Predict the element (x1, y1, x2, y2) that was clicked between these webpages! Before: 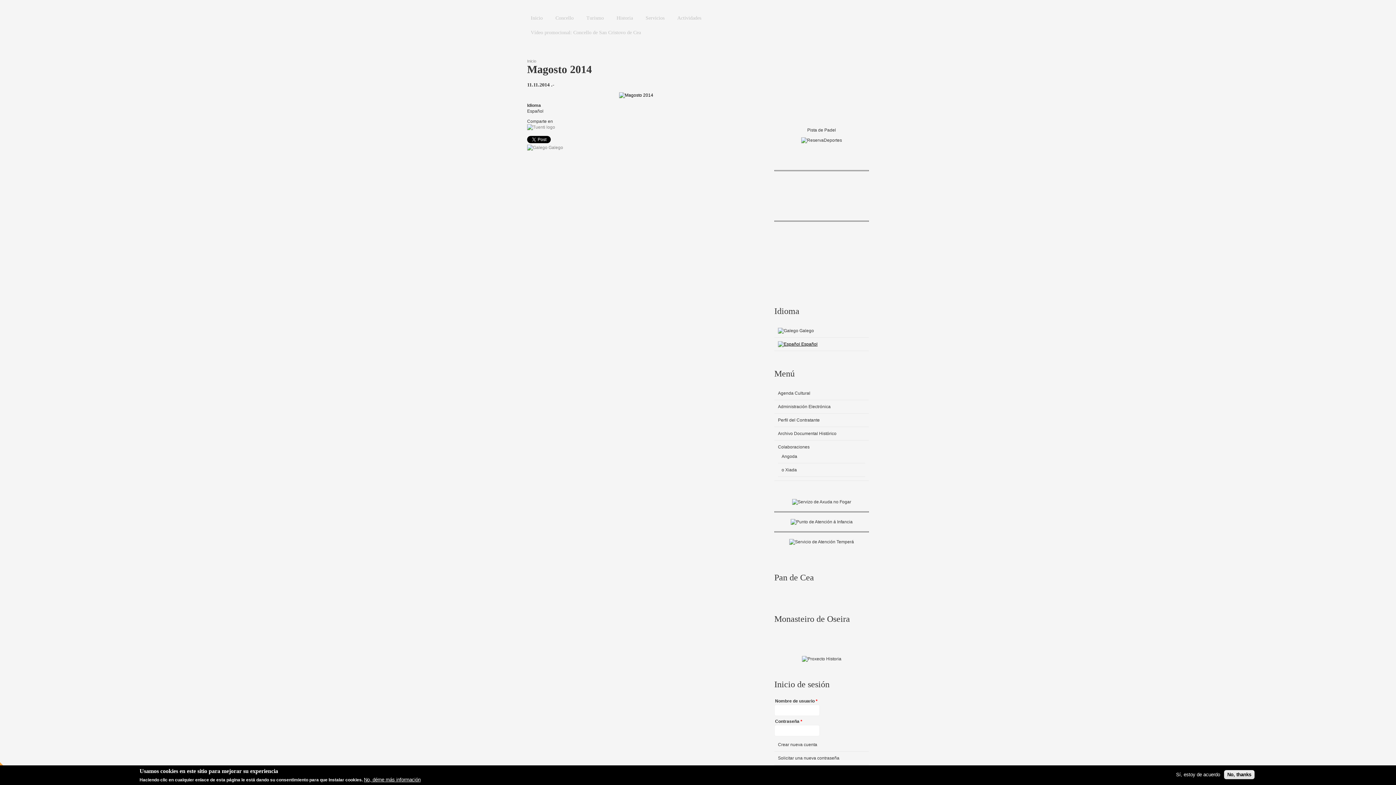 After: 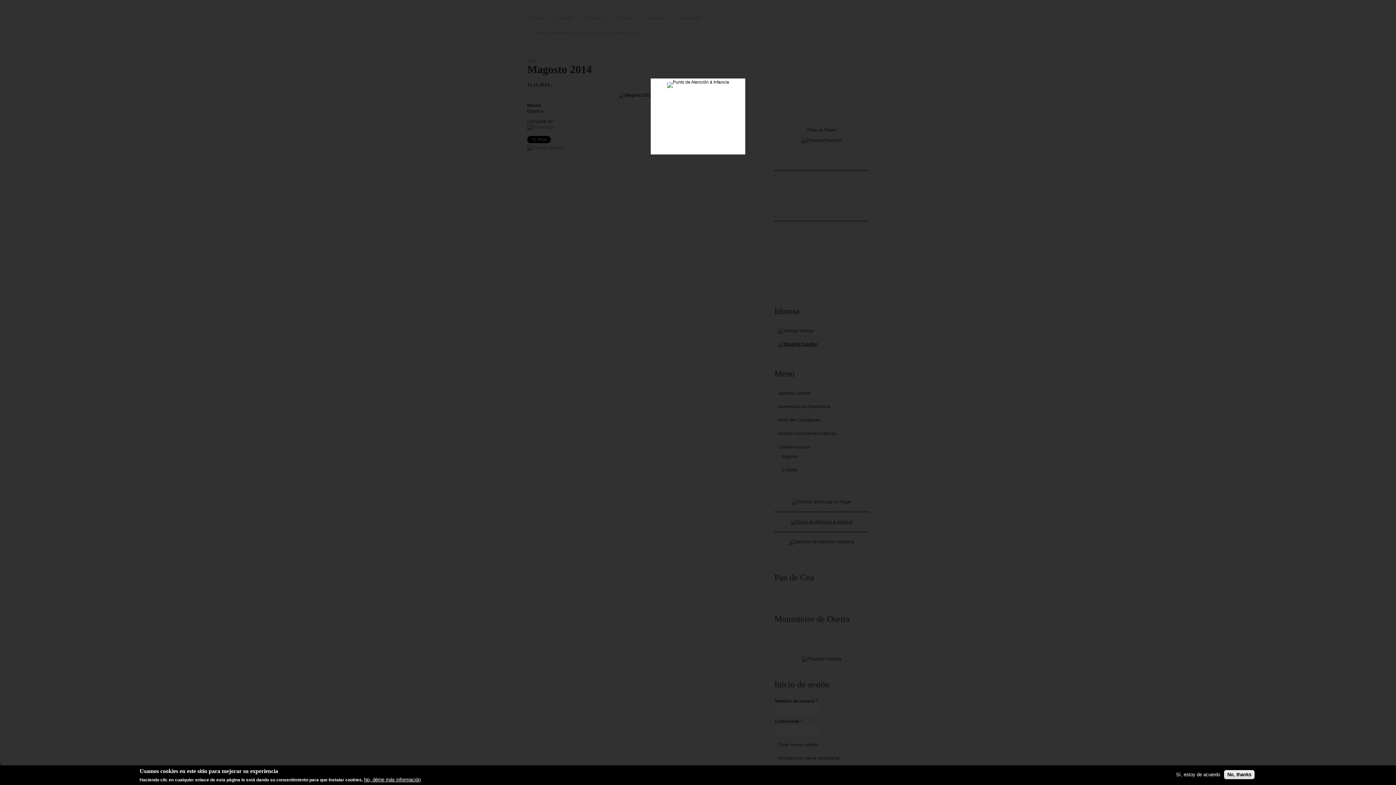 Action: bbox: (790, 519, 852, 524)